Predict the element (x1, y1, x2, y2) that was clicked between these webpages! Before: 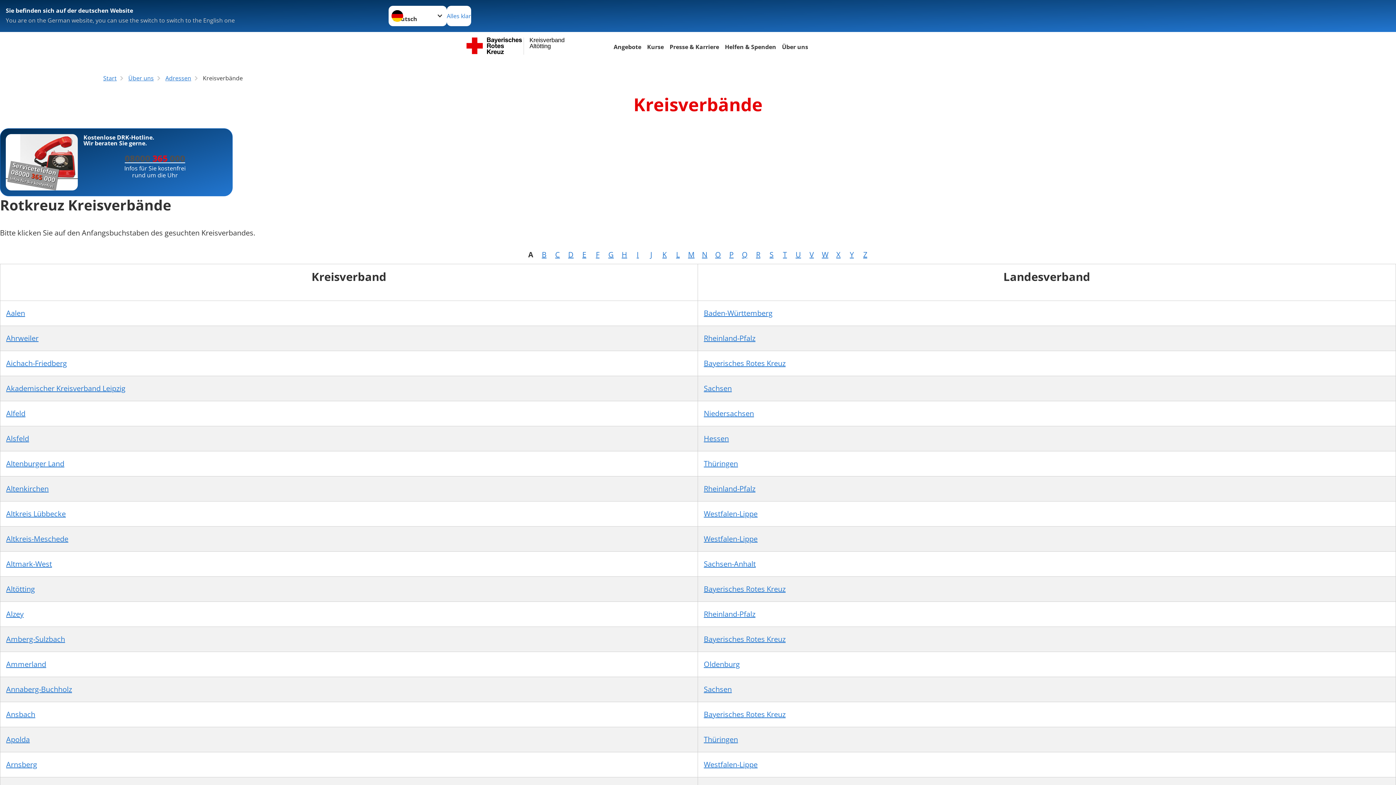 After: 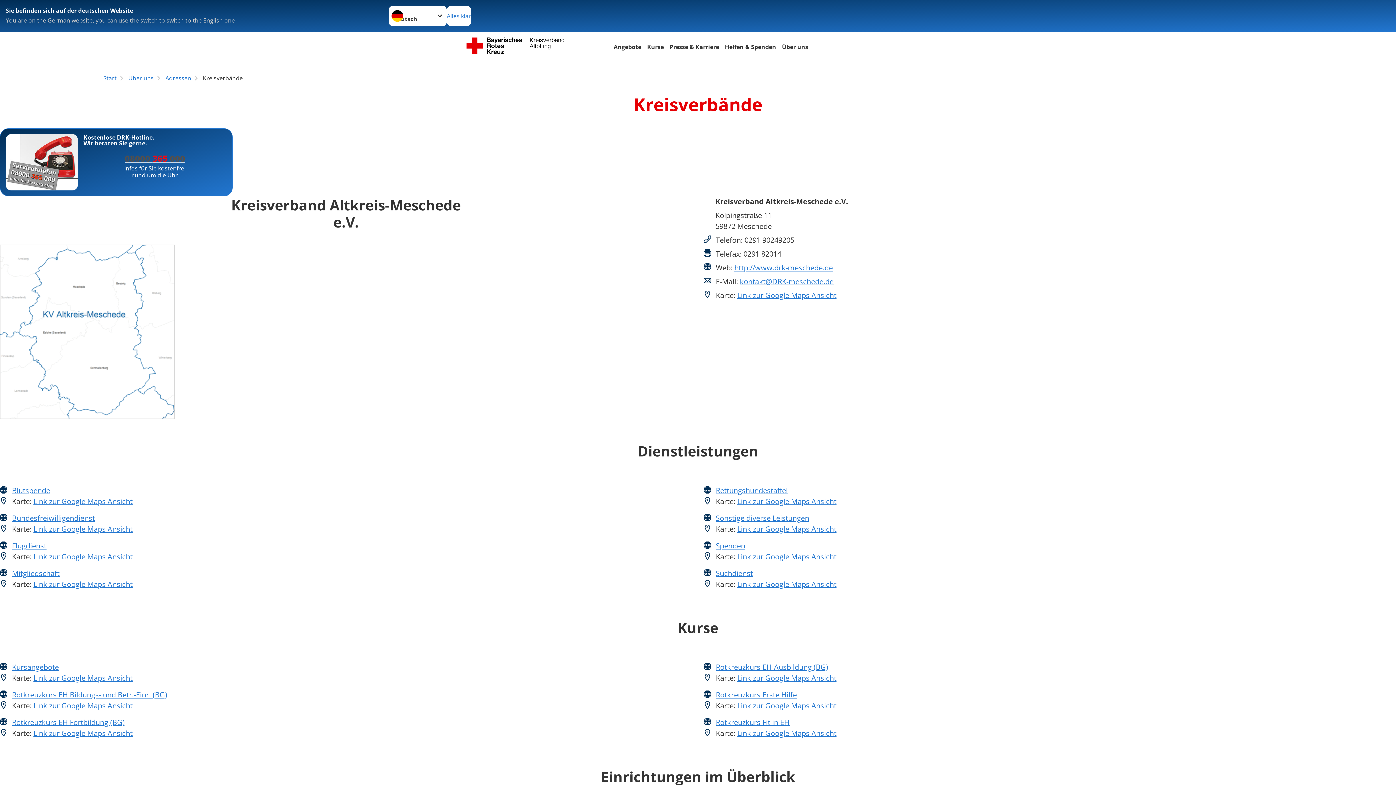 Action: label: Altkreis-Meschede bbox: (6, 534, 68, 543)